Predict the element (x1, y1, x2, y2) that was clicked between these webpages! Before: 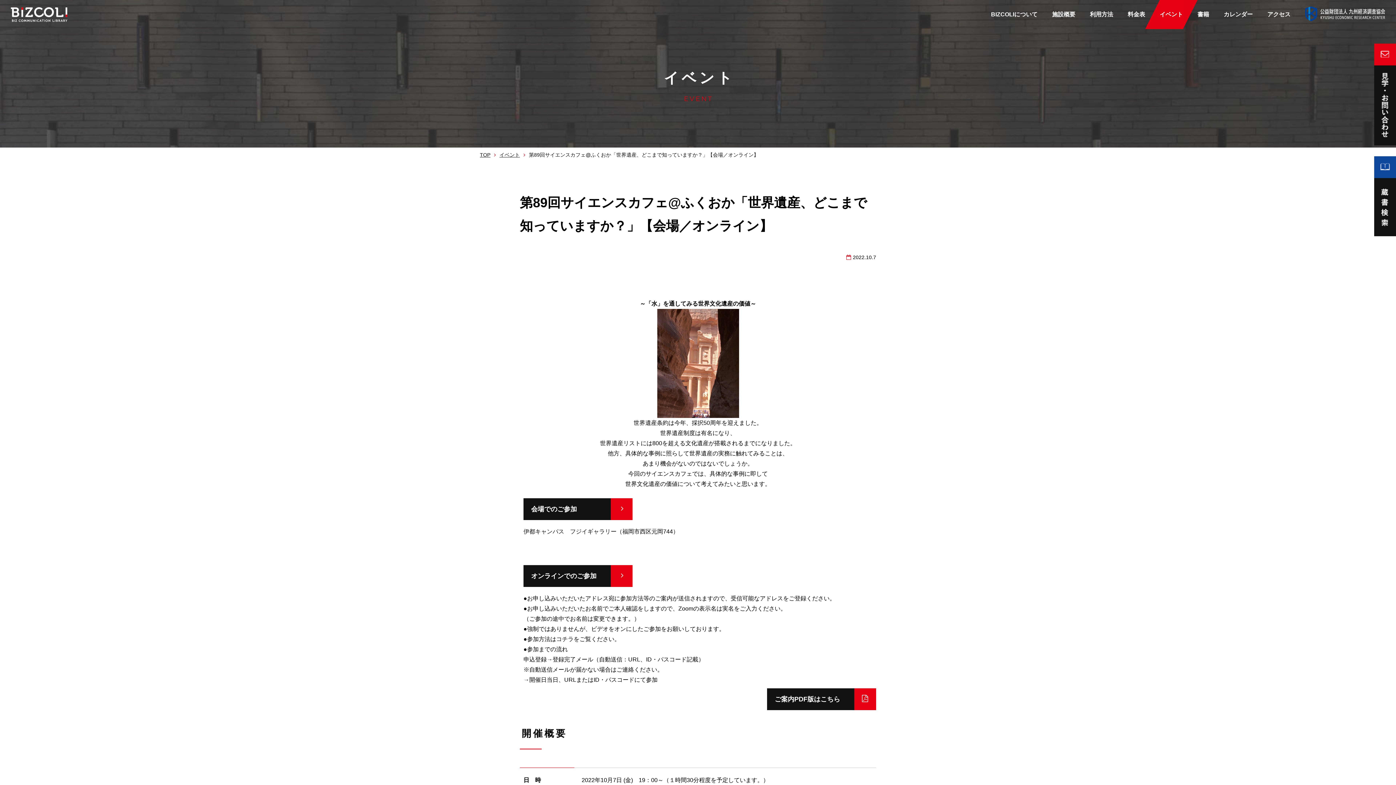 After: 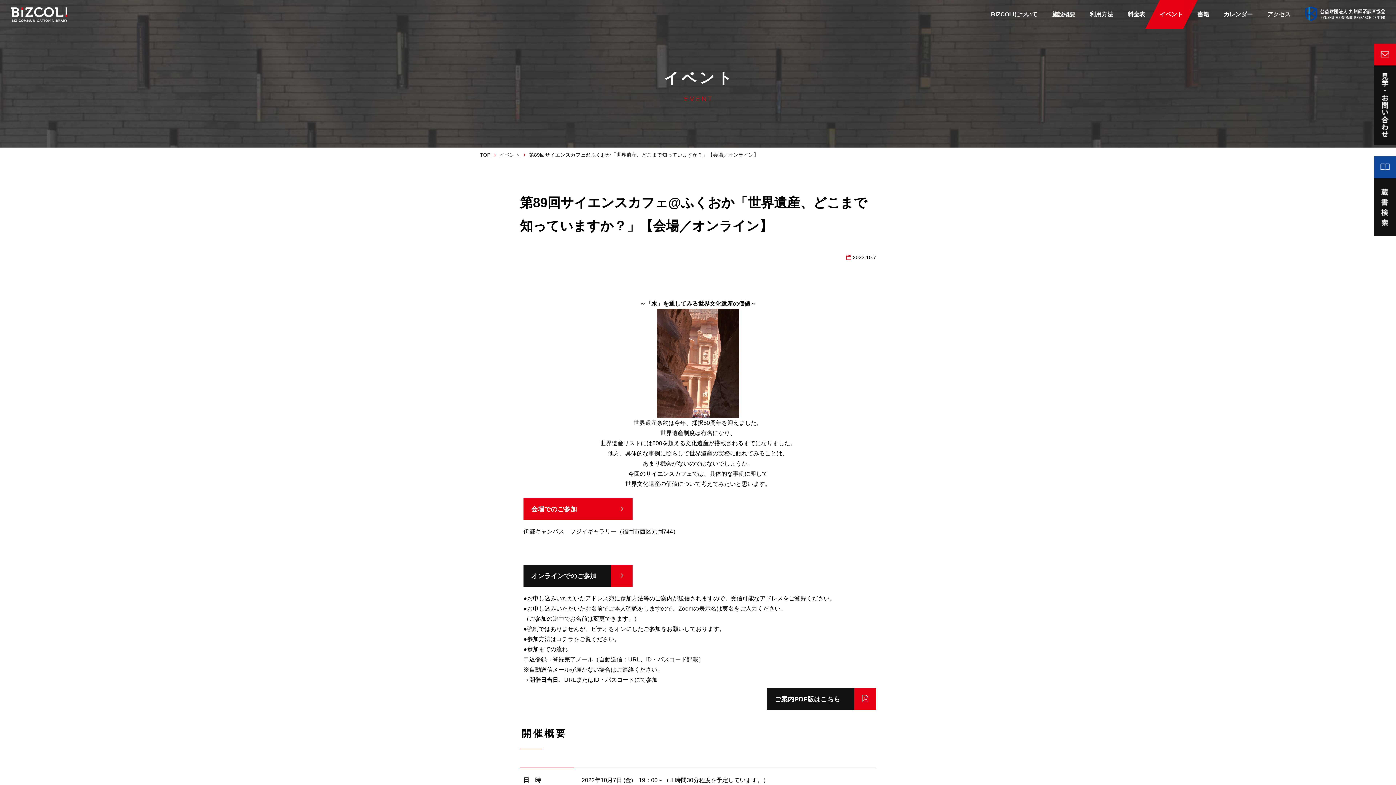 Action: label: 会場でのご参加 bbox: (523, 498, 632, 520)